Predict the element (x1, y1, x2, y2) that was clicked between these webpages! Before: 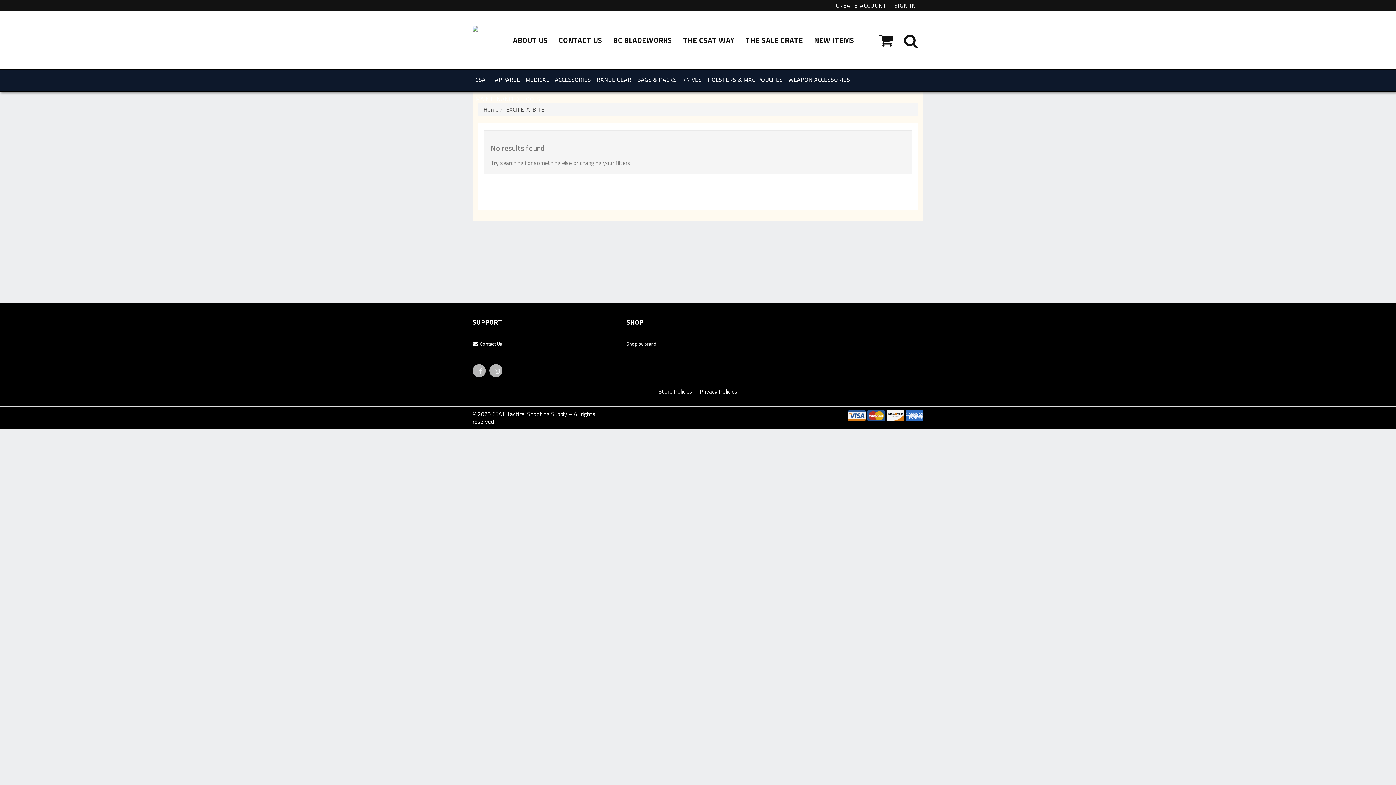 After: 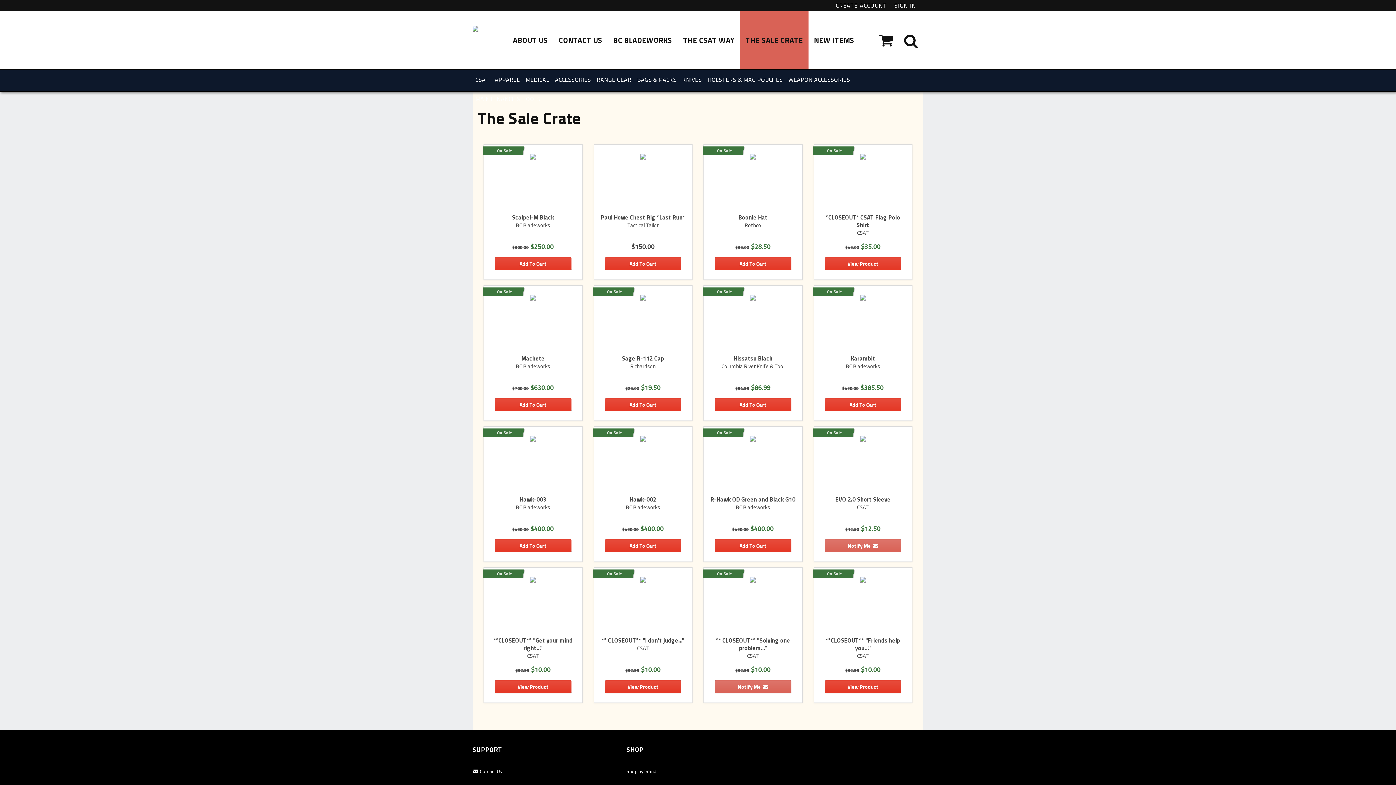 Action: bbox: (740, 11, 808, 69) label: THE SALE CRATE